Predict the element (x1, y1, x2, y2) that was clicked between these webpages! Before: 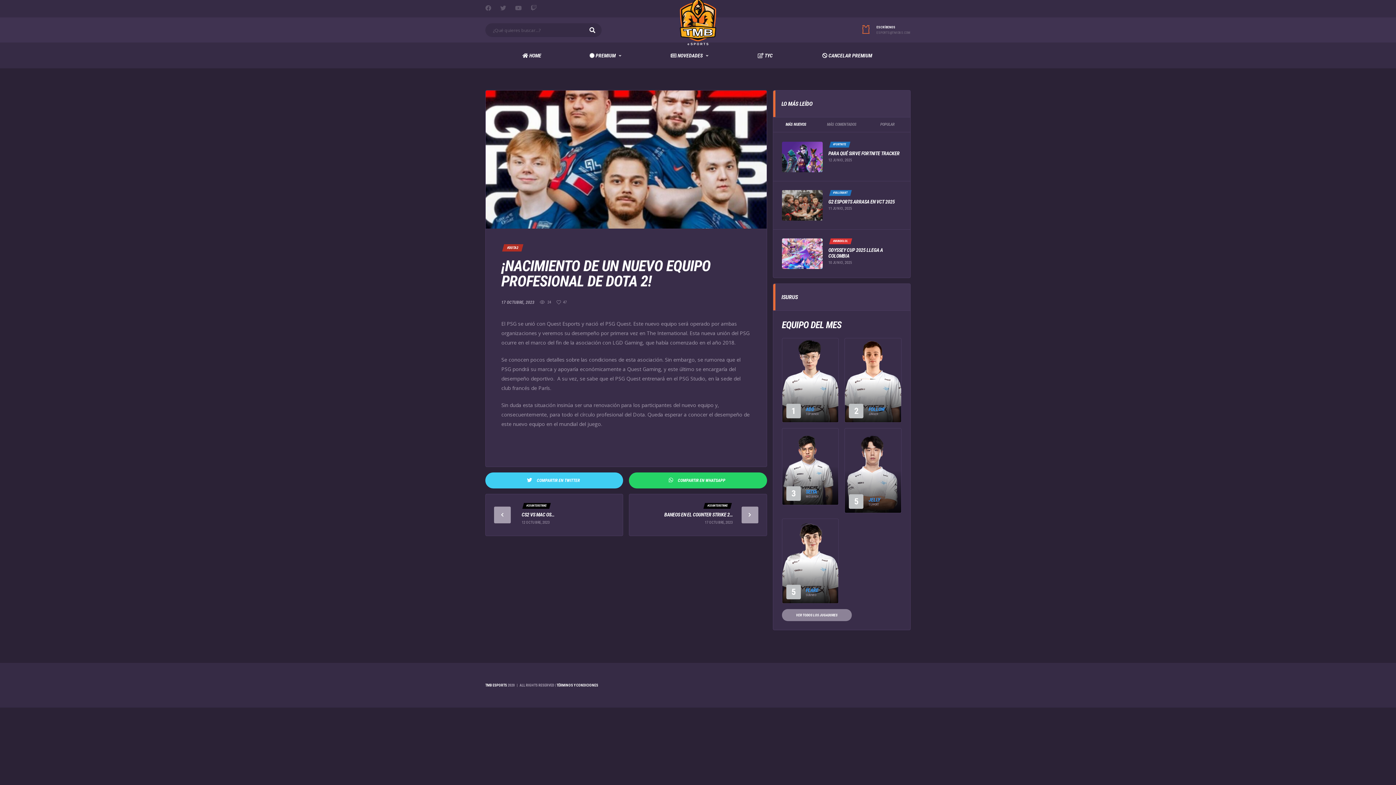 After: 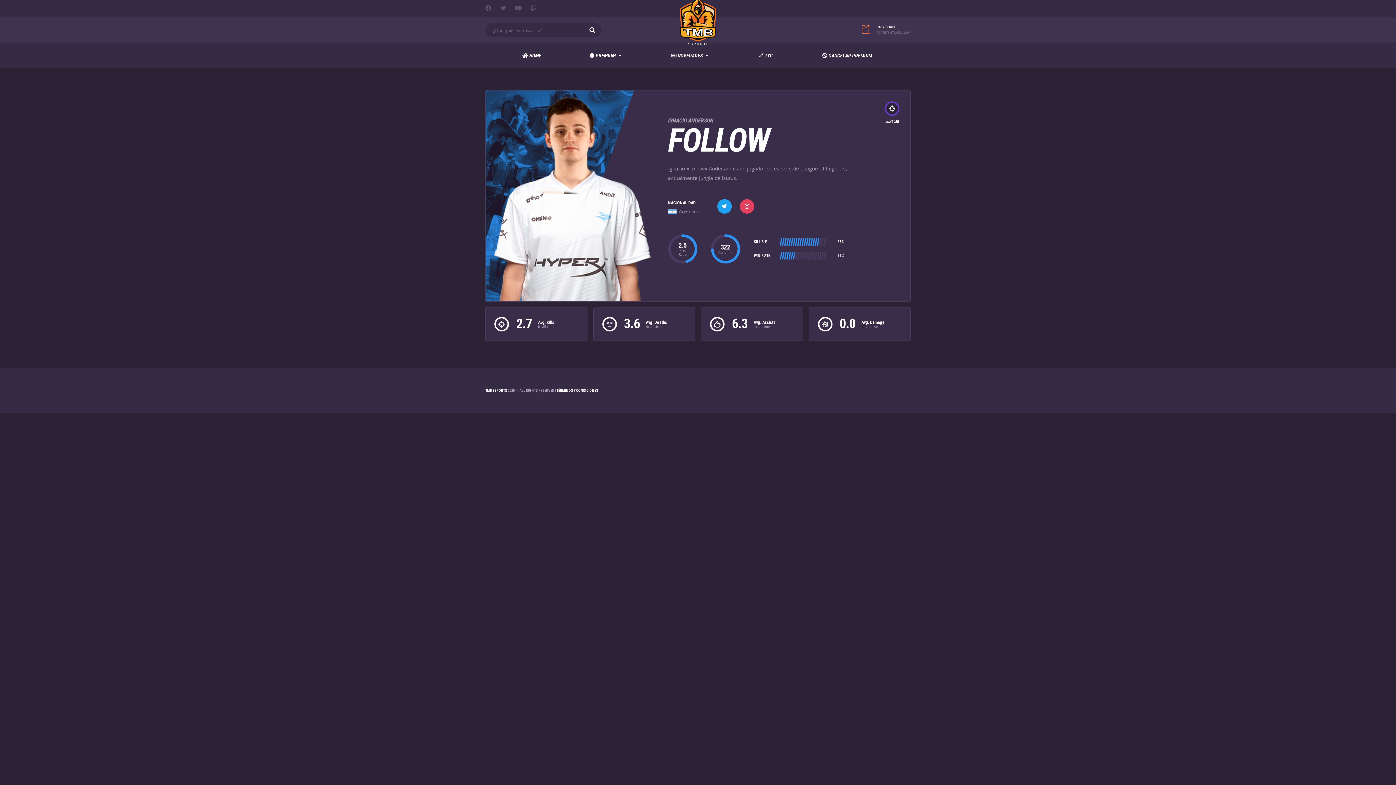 Action: bbox: (845, 376, 901, 383)